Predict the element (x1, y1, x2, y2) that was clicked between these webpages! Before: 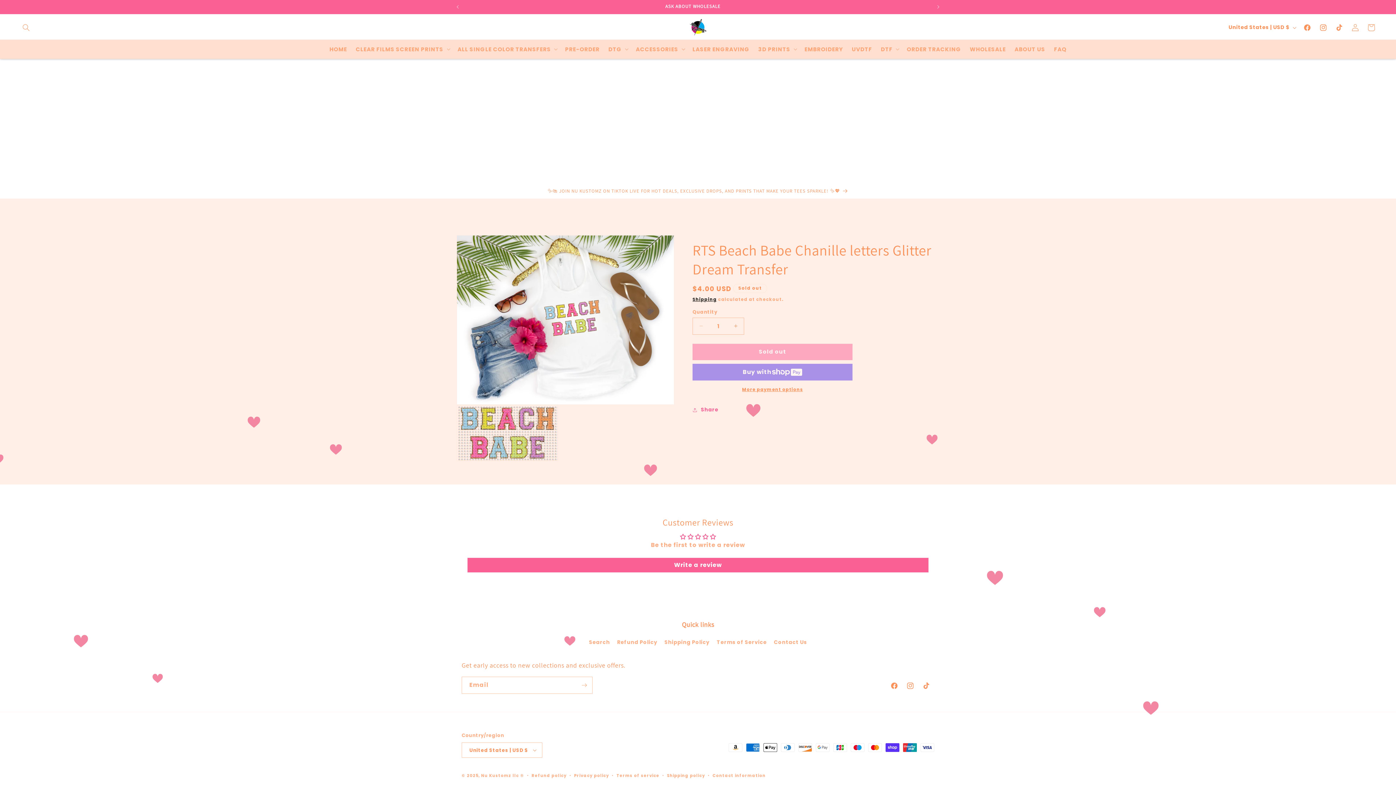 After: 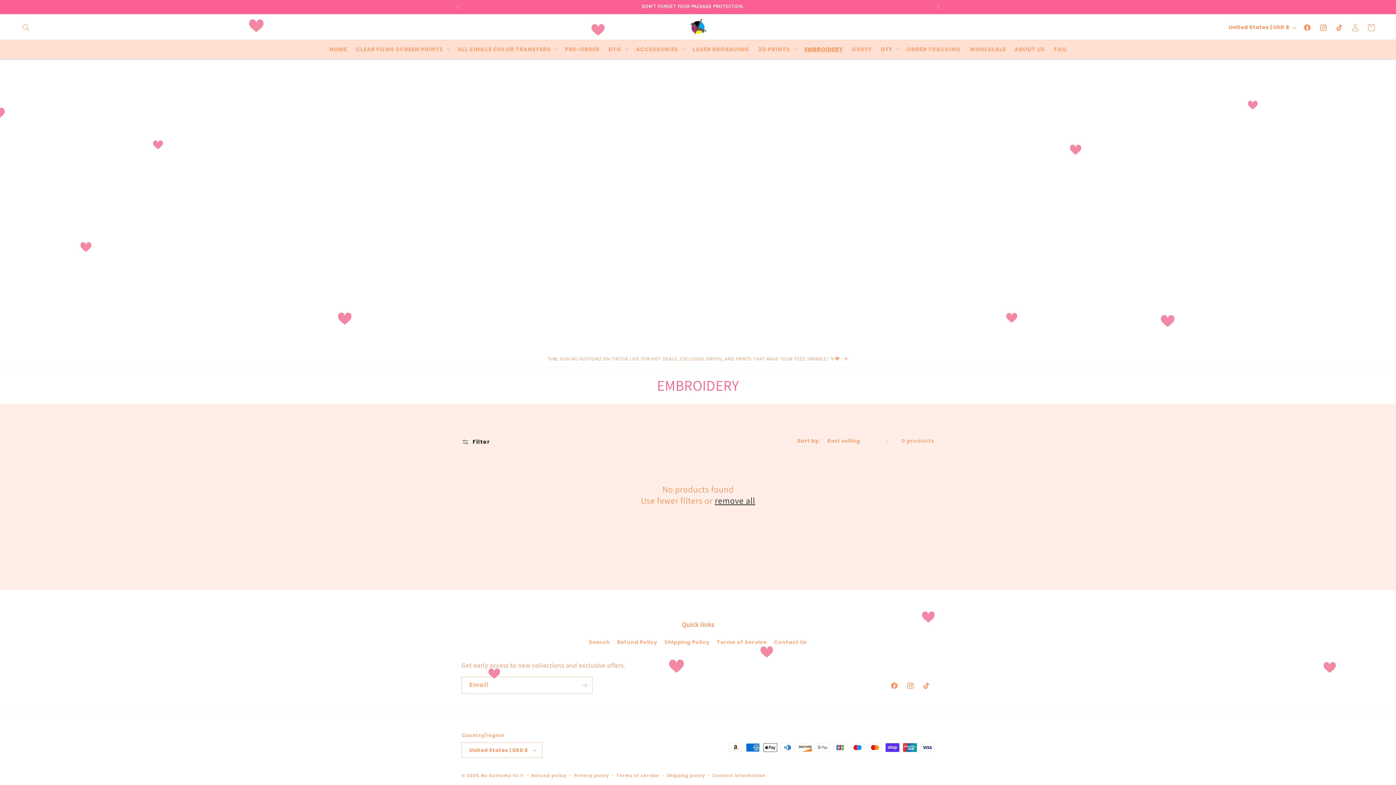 Action: bbox: (800, 41, 847, 56) label: EMBROIDERY